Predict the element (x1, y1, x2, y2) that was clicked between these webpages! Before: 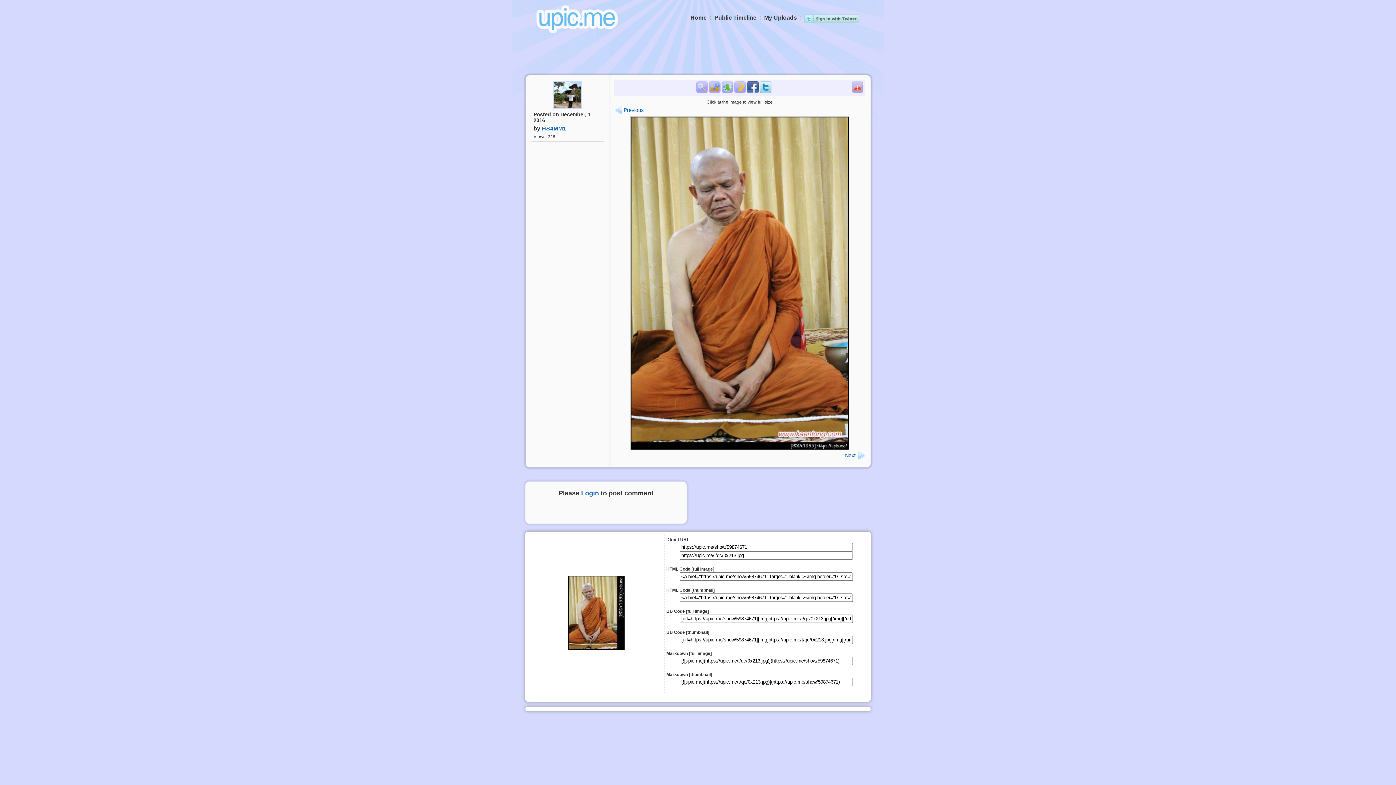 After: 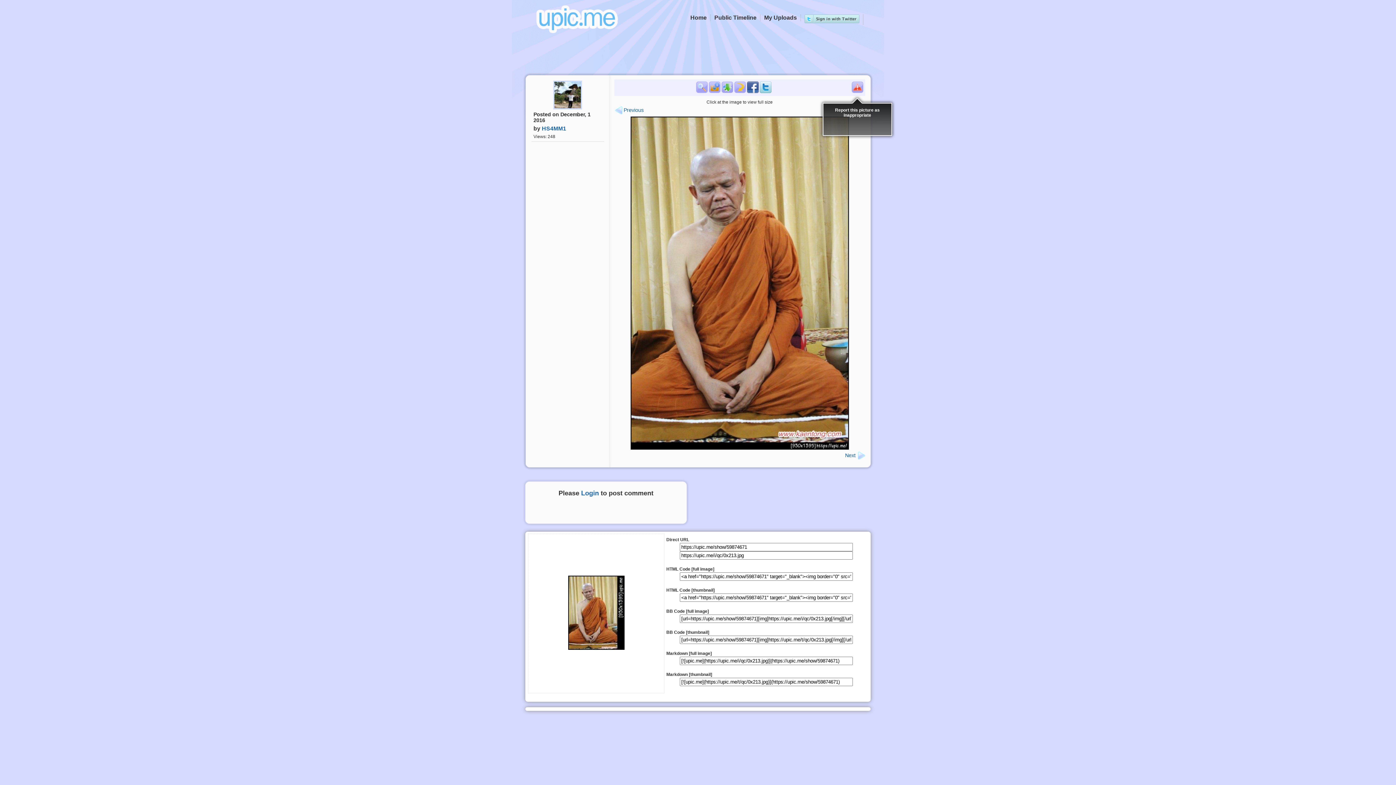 Action: bbox: (851, 81, 863, 93)